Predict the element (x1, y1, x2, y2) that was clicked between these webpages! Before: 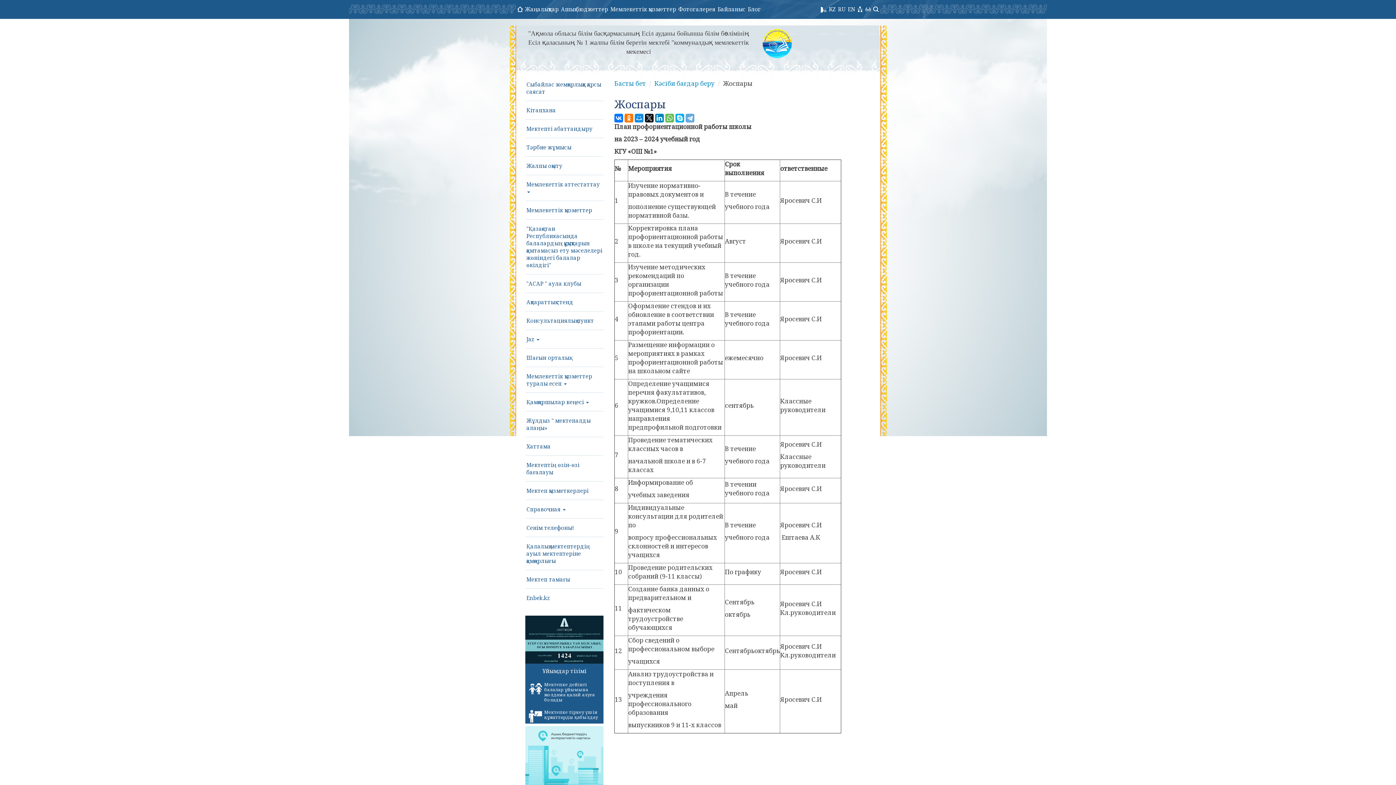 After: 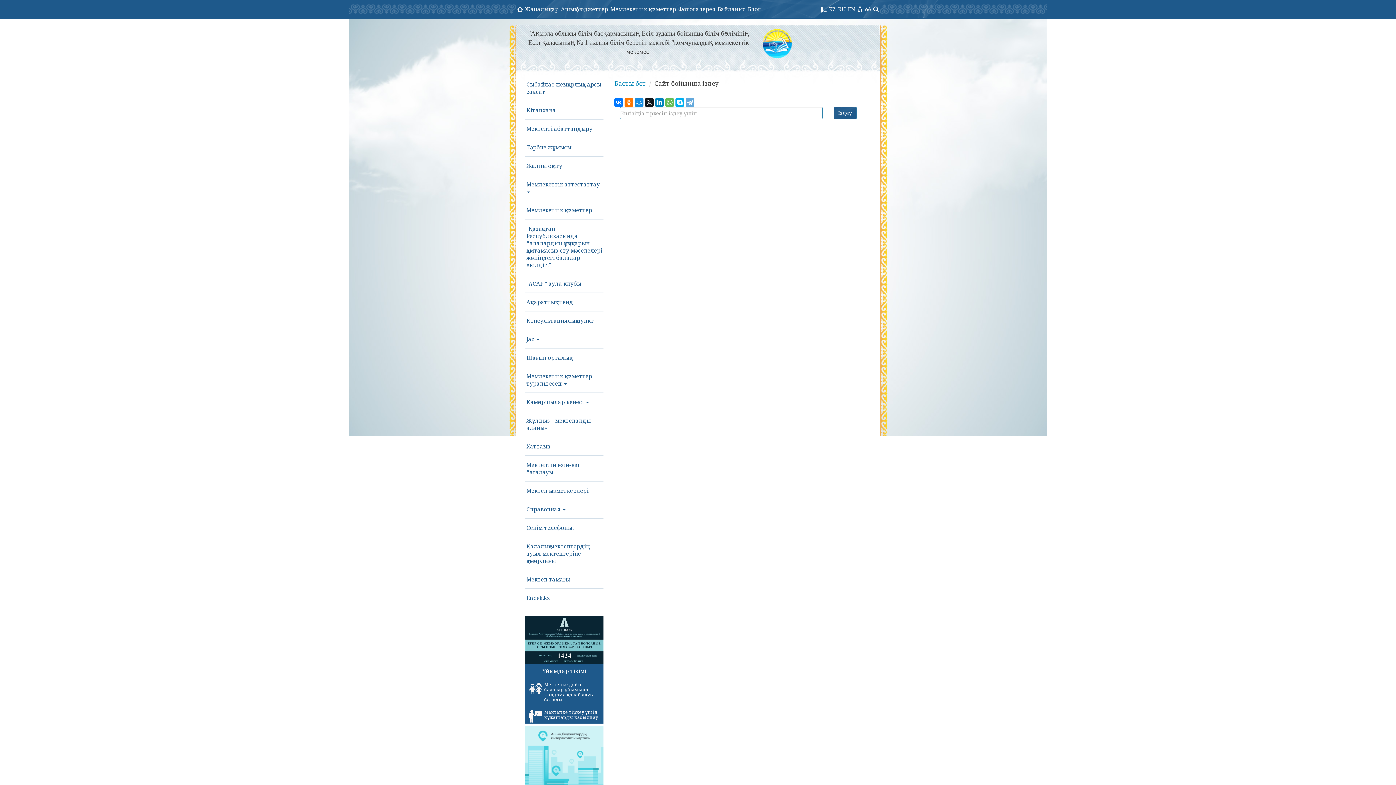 Action: bbox: (872, 0, 880, 18)